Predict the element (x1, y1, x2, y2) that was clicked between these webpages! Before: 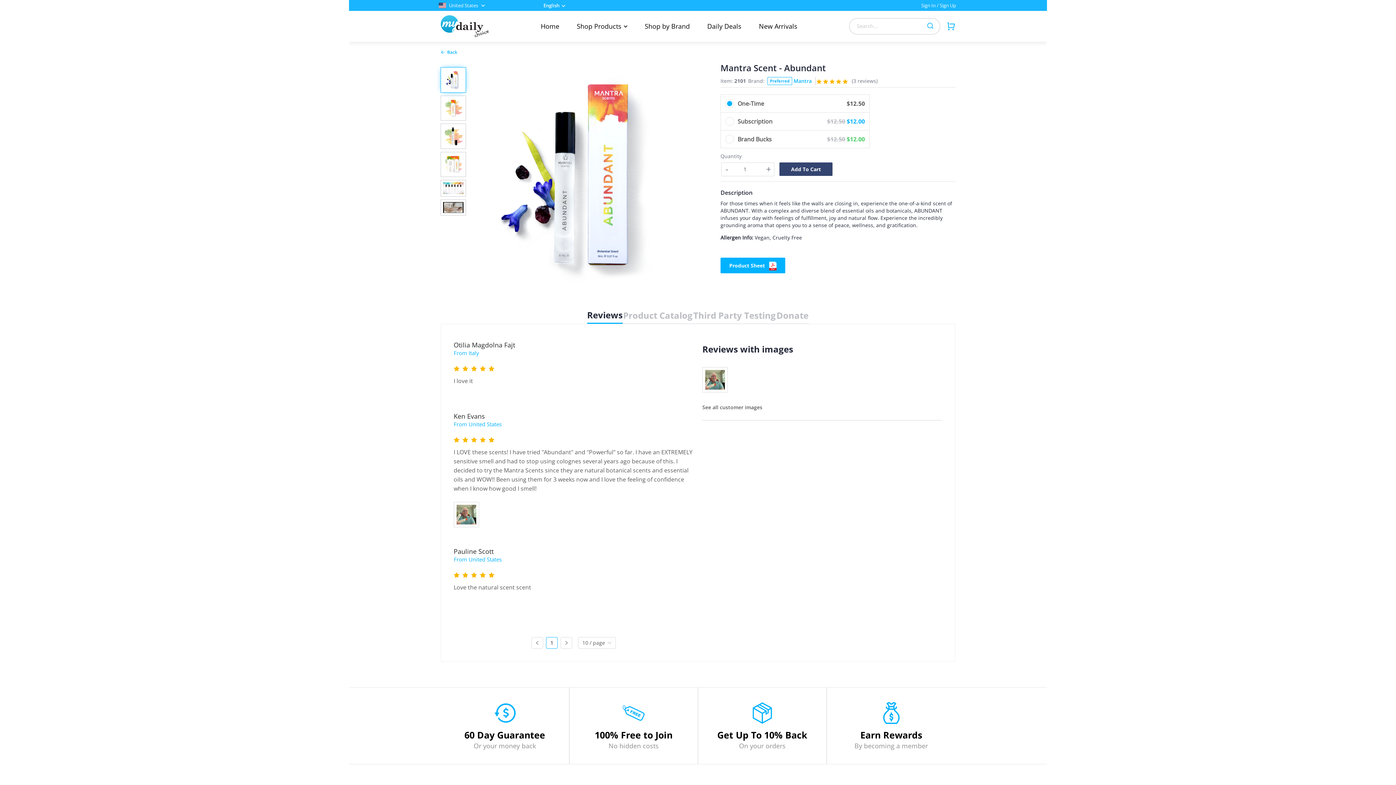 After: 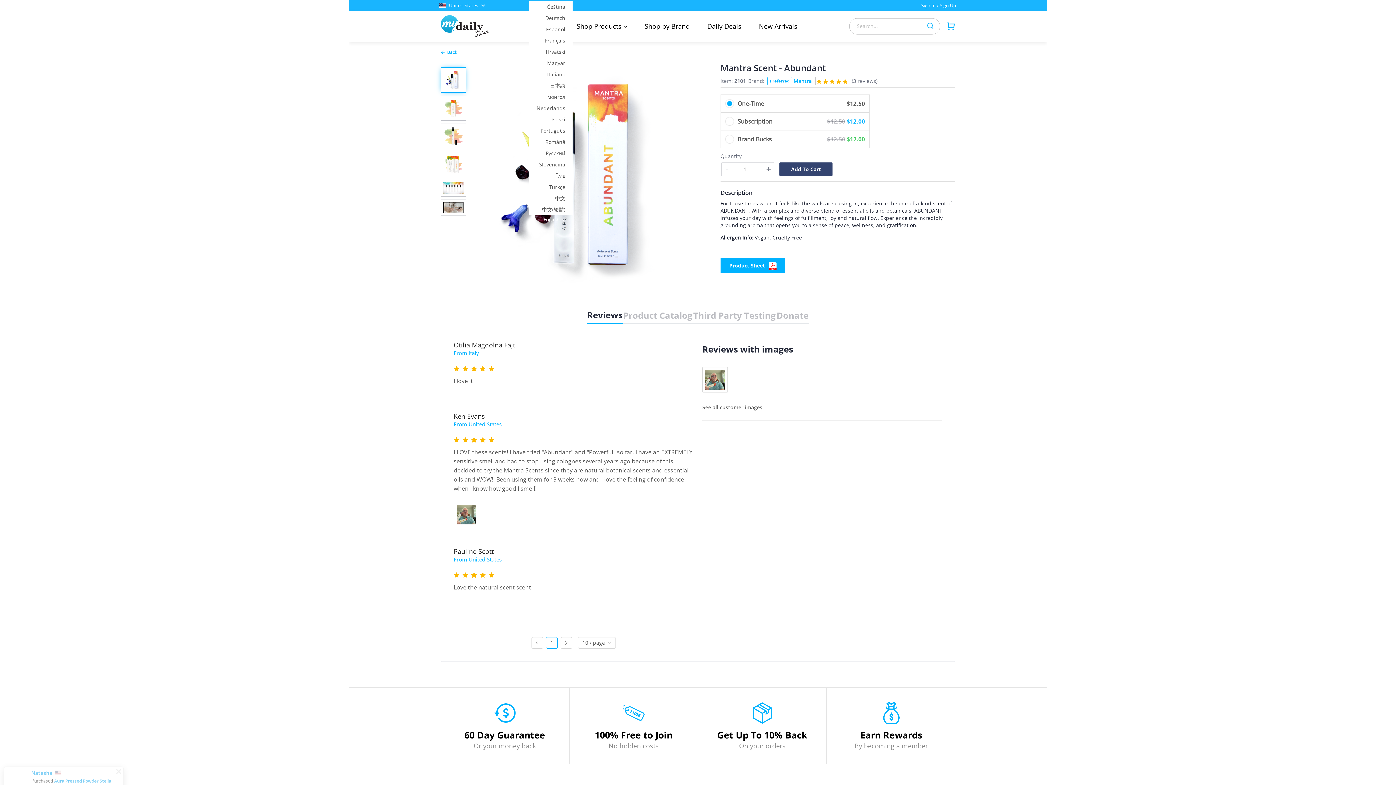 Action: bbox: (536, 1, 572, 9) label: English